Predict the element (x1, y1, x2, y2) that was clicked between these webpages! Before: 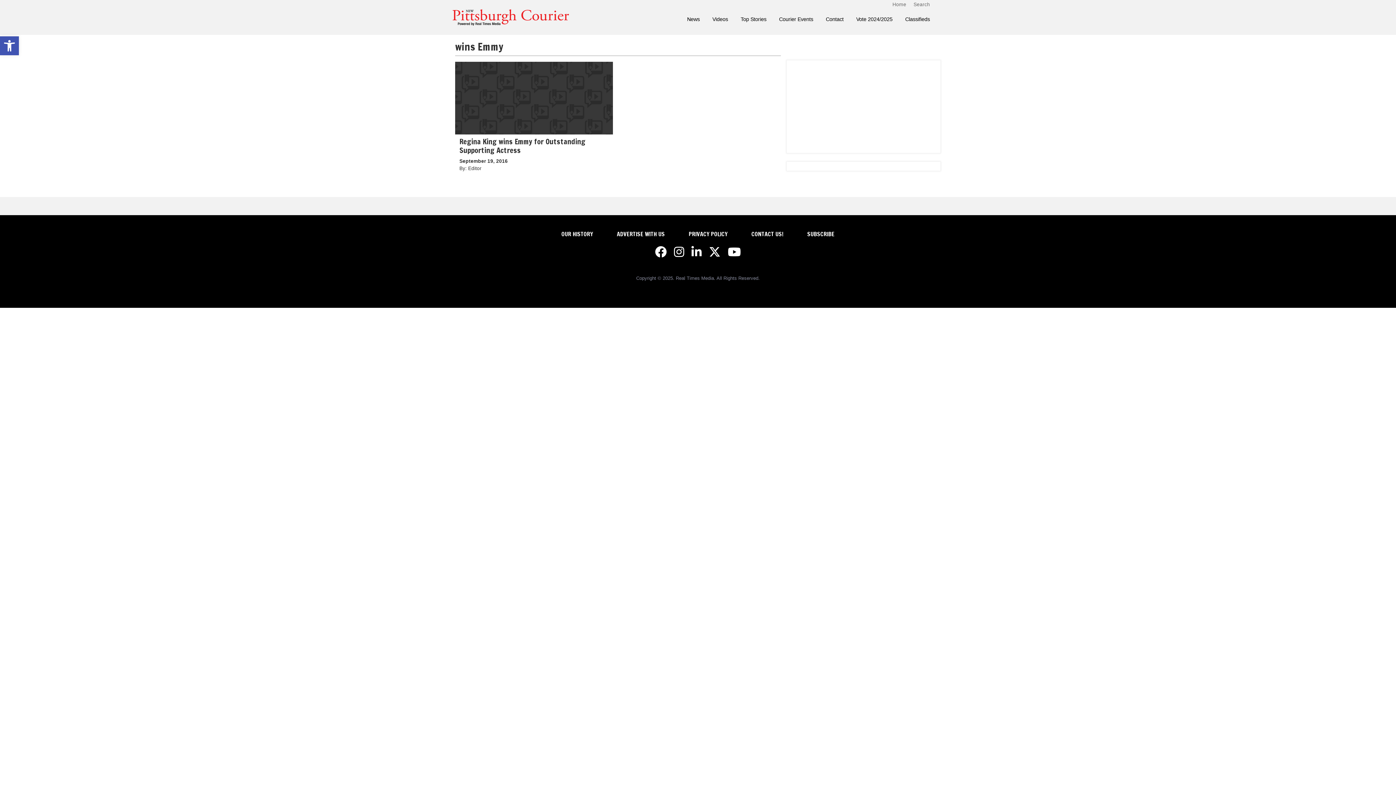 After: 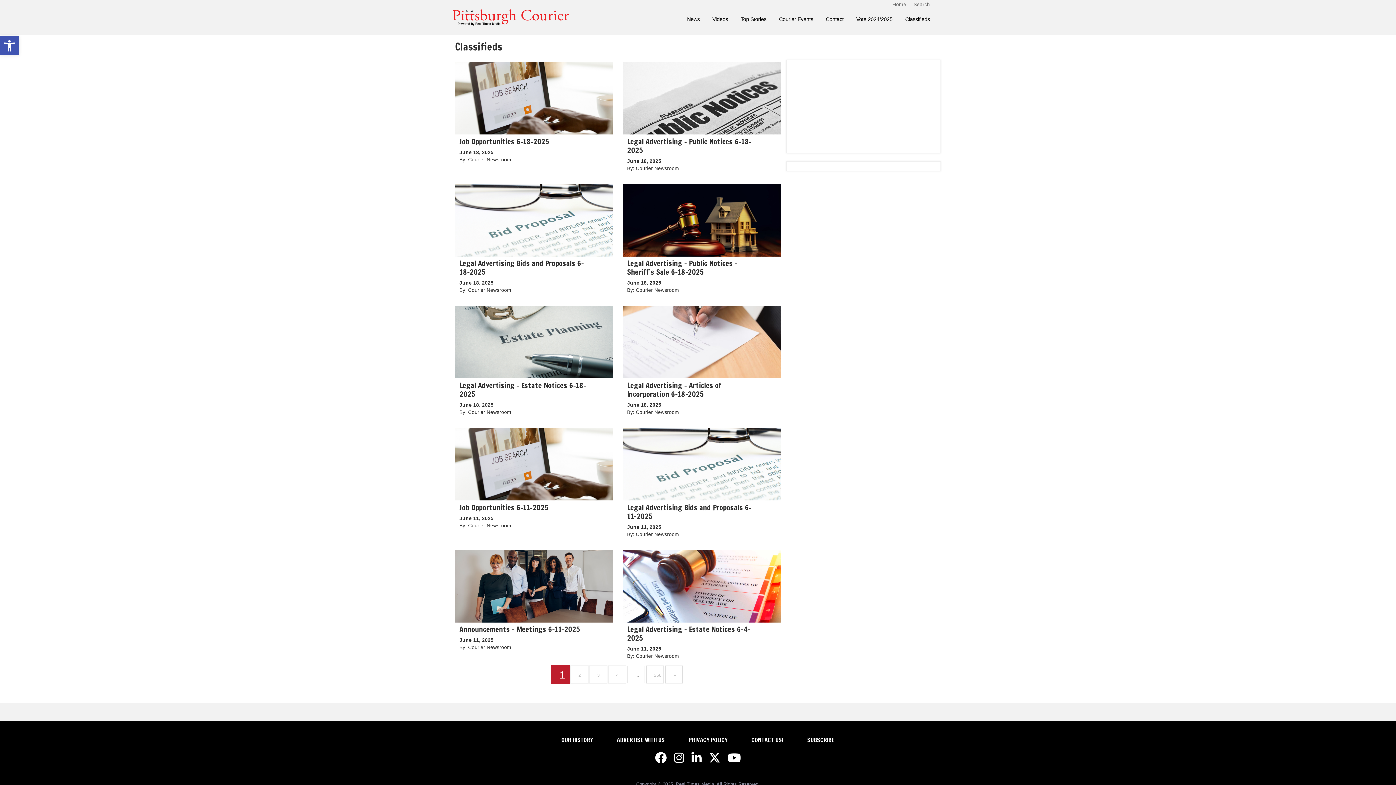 Action: bbox: (905, 14, 930, 23) label: Classifieds